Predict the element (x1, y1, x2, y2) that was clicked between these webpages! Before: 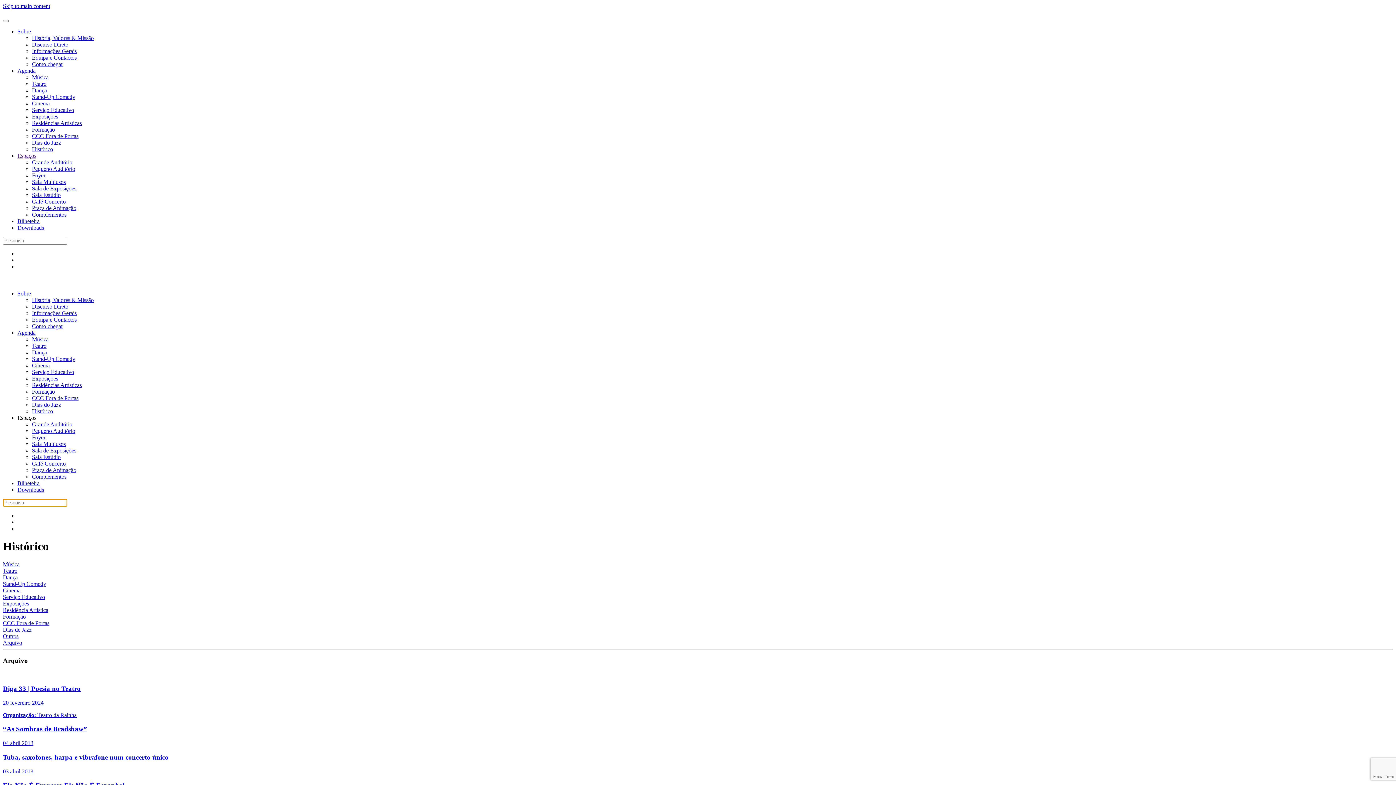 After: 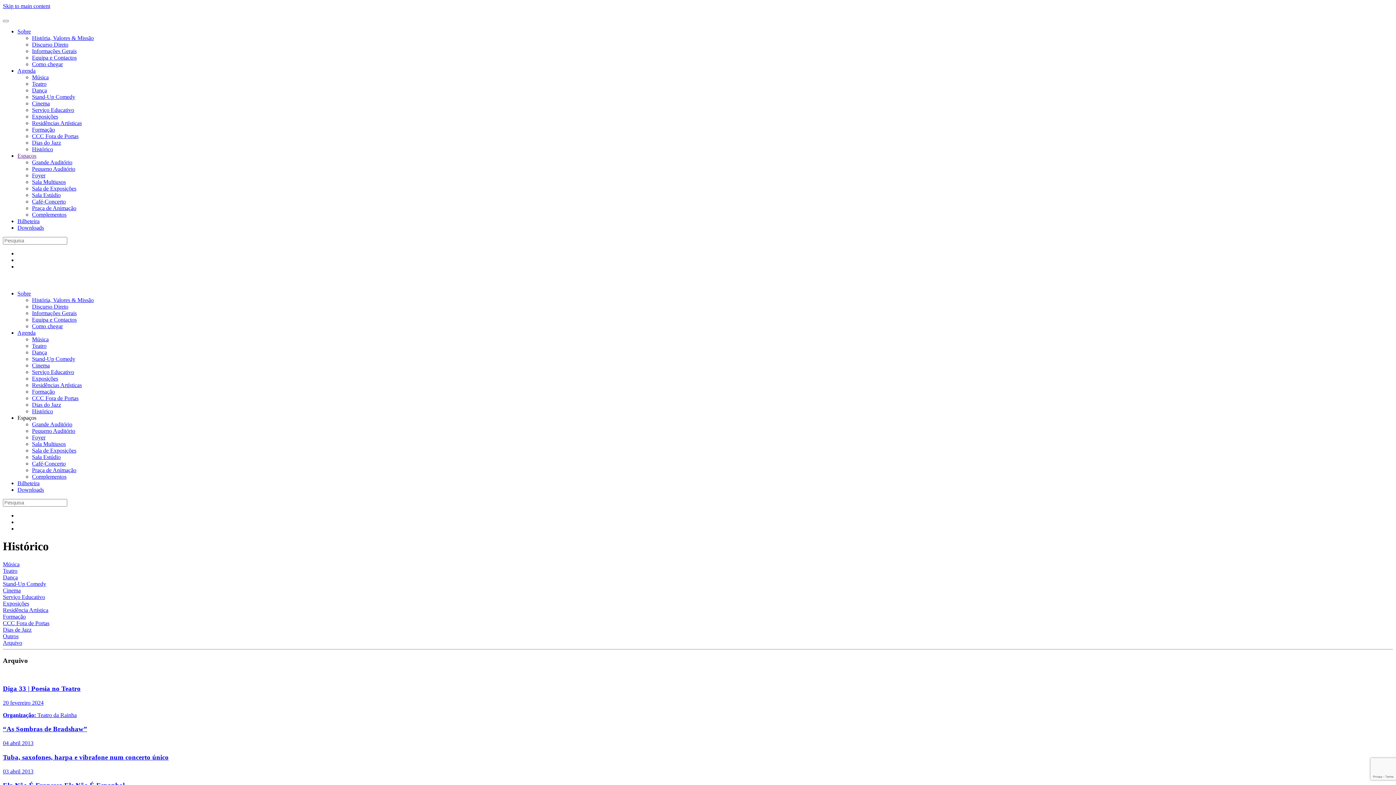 Action: bbox: (17, 414, 36, 421) label: Espaços